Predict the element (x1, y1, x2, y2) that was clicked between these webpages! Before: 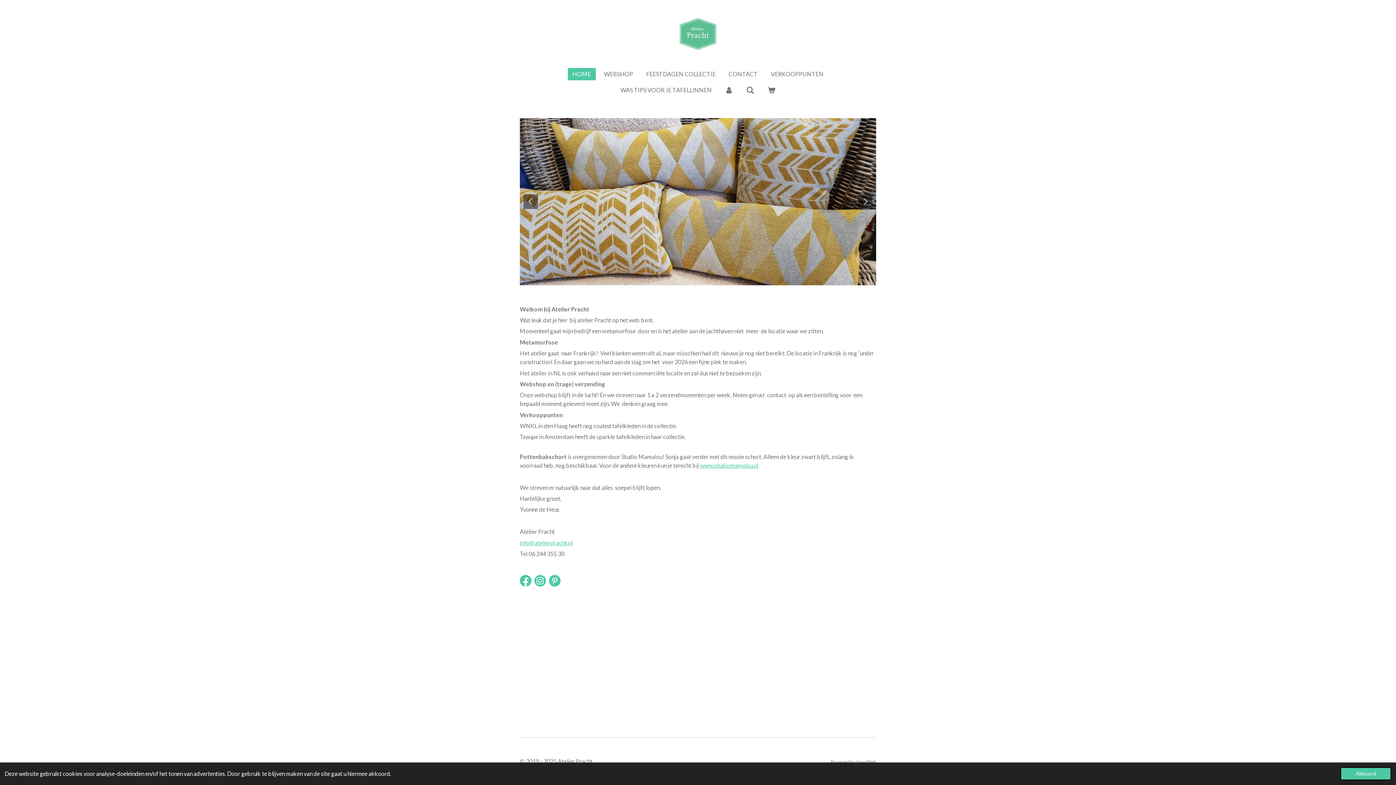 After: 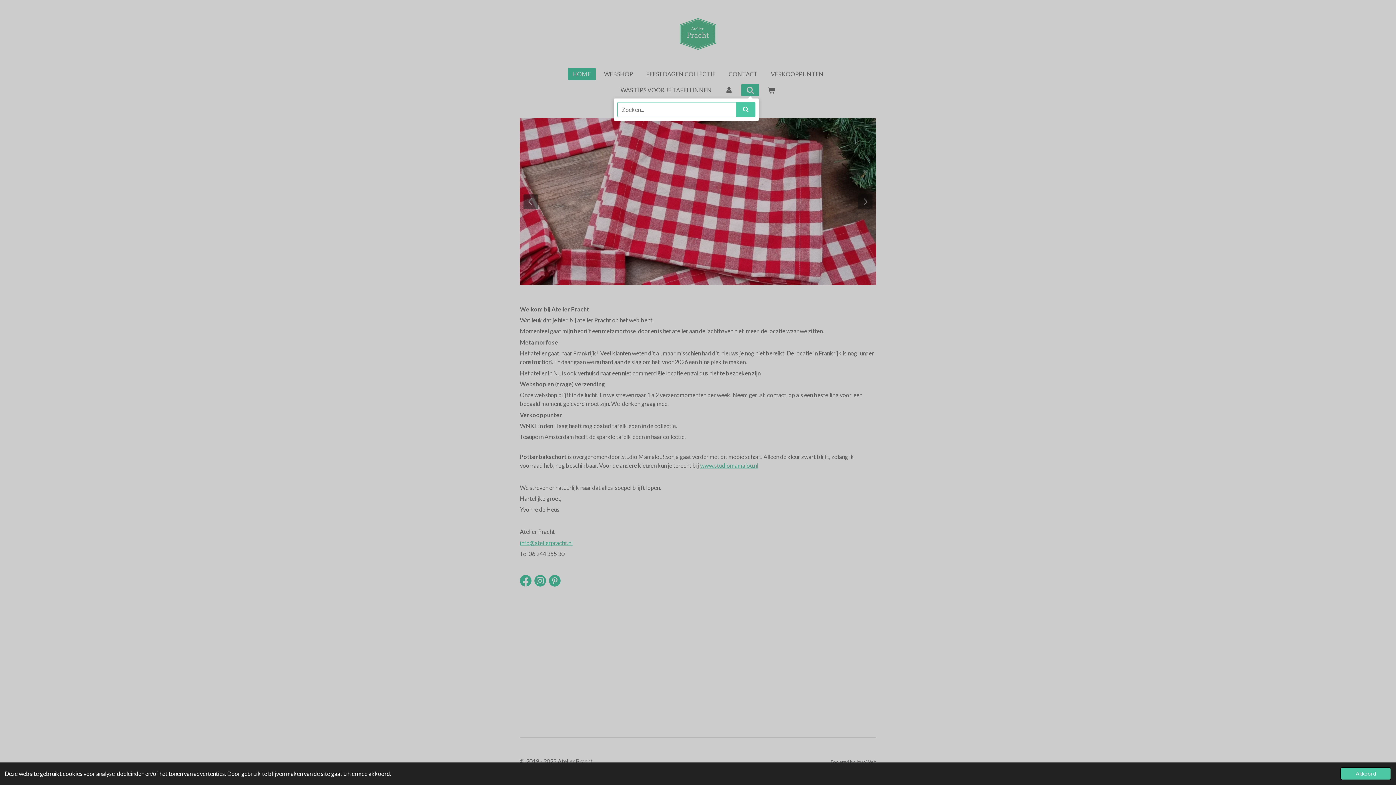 Action: bbox: (741, 83, 759, 96)